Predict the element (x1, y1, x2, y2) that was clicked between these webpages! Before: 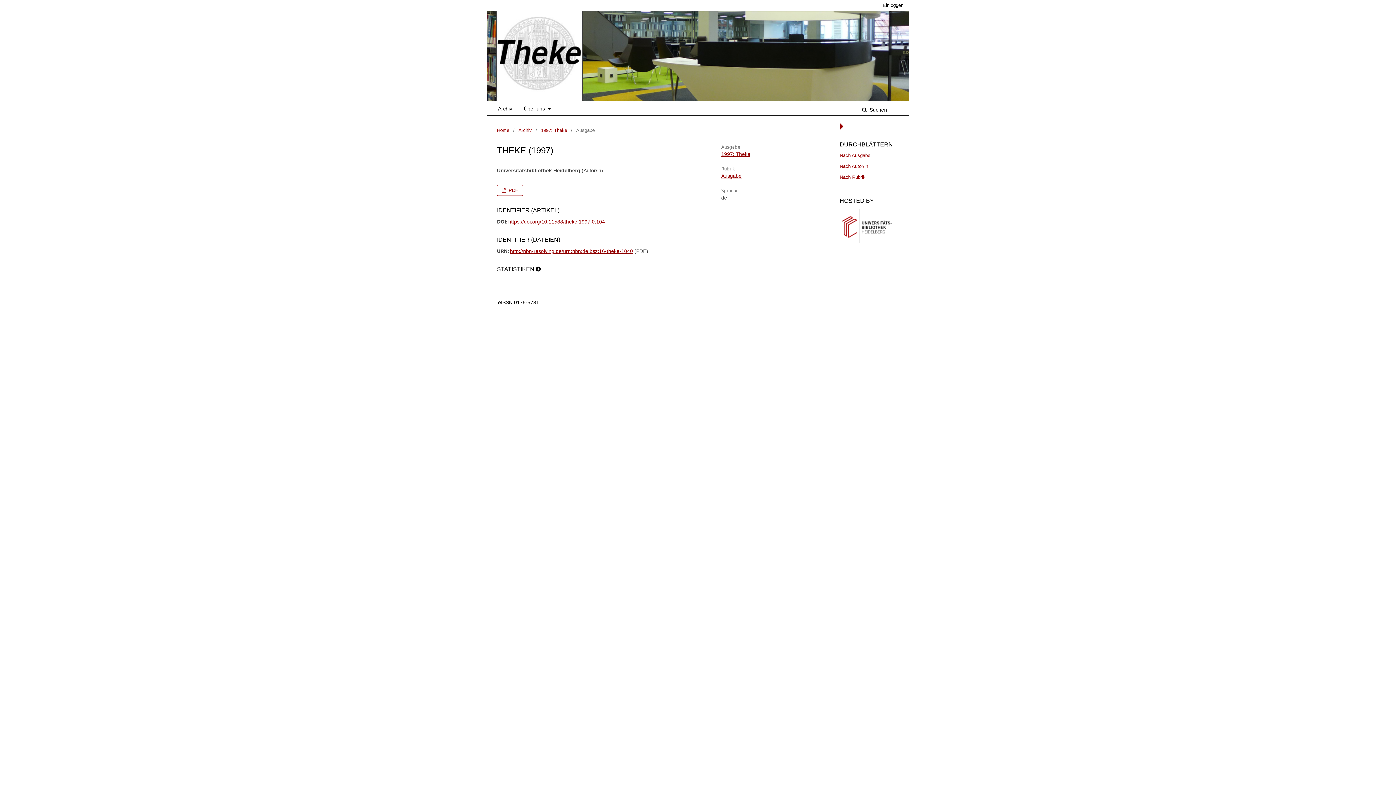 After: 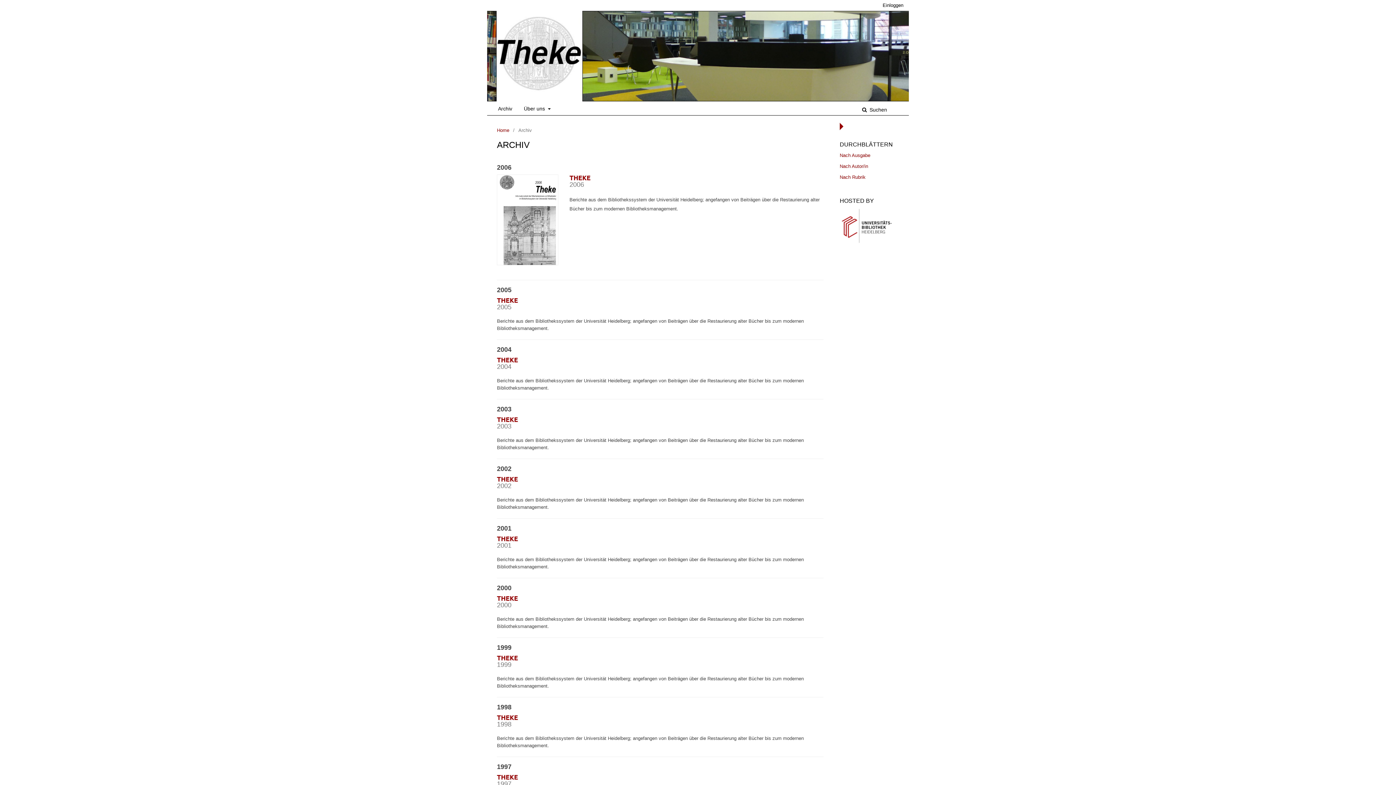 Action: label: Archiv bbox: (518, 126, 532, 134)